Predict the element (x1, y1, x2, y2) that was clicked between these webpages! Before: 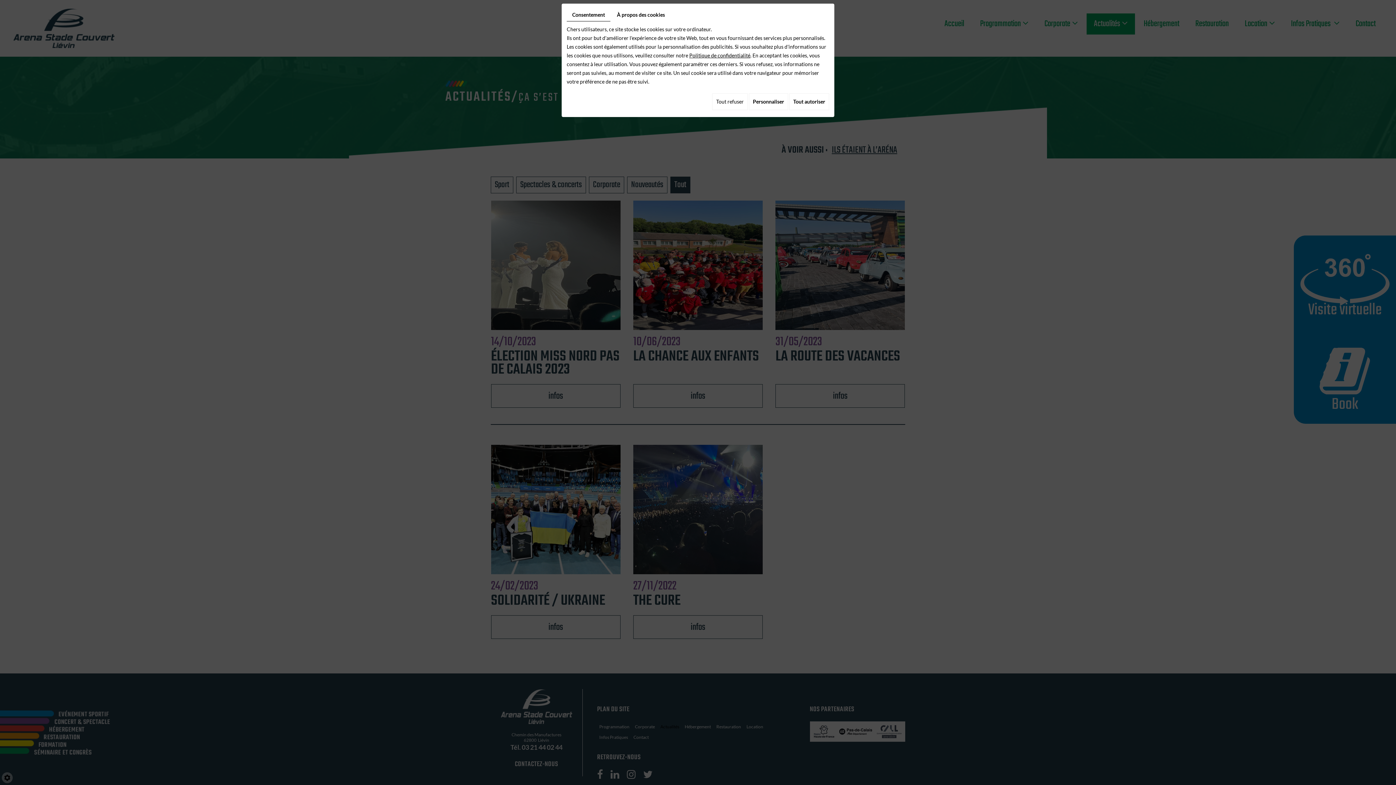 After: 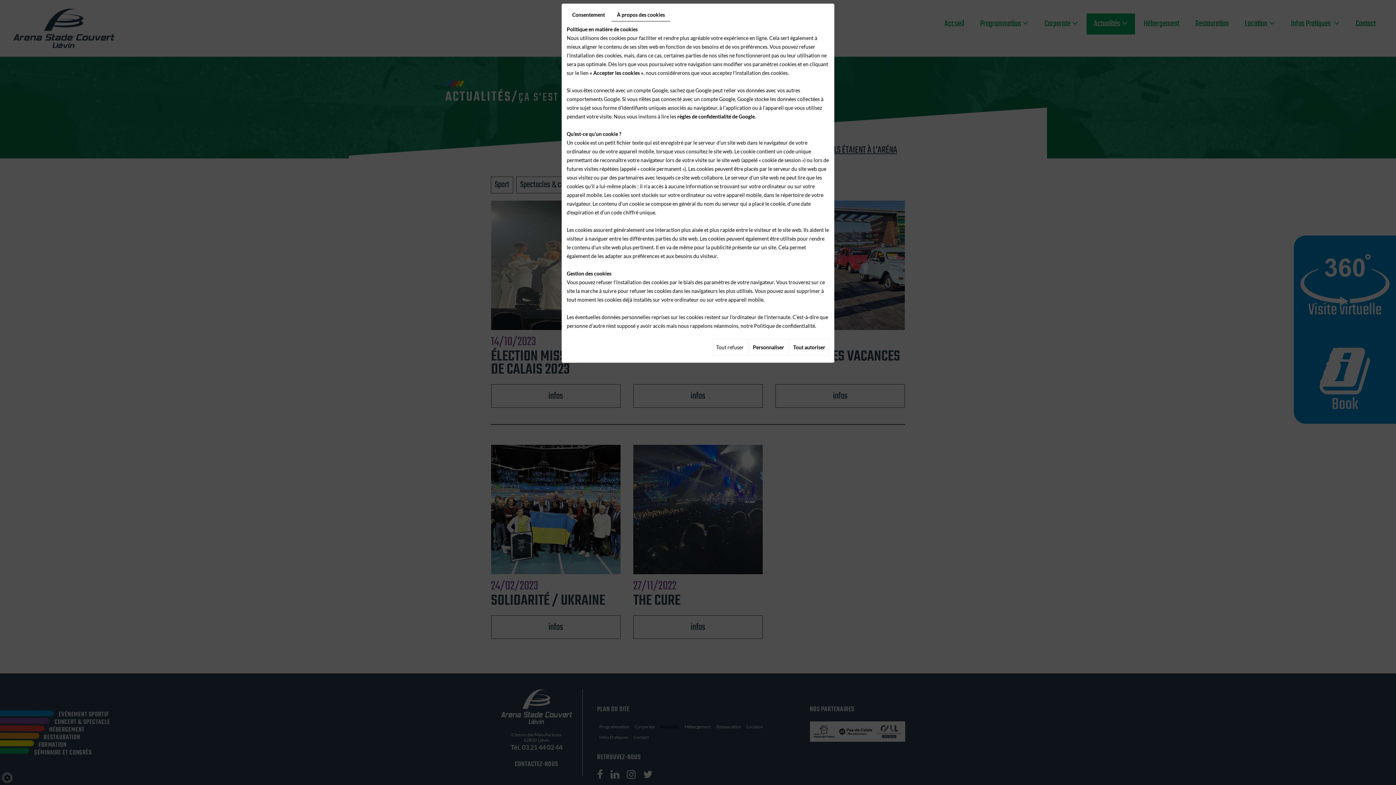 Action: bbox: (611, 8, 670, 21) label: À propos des cookies